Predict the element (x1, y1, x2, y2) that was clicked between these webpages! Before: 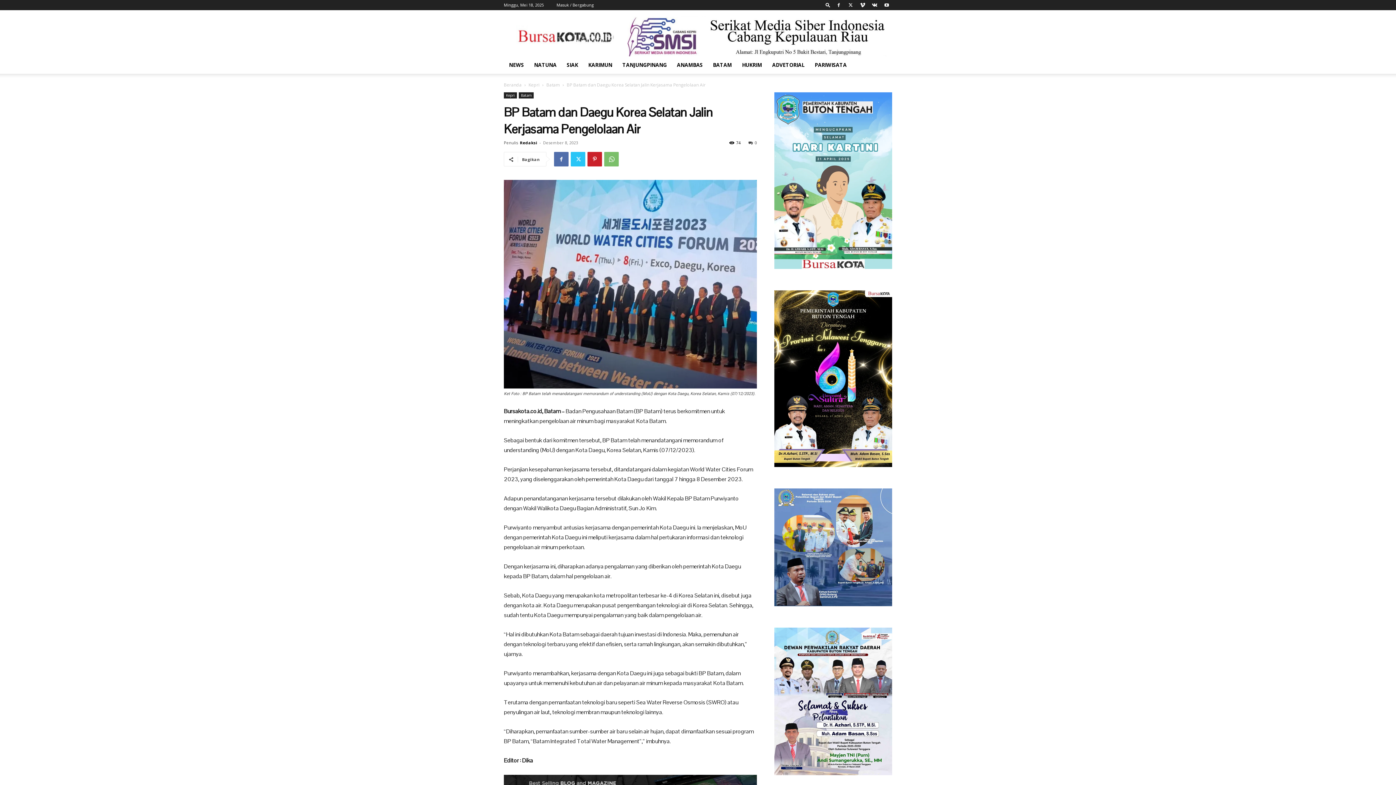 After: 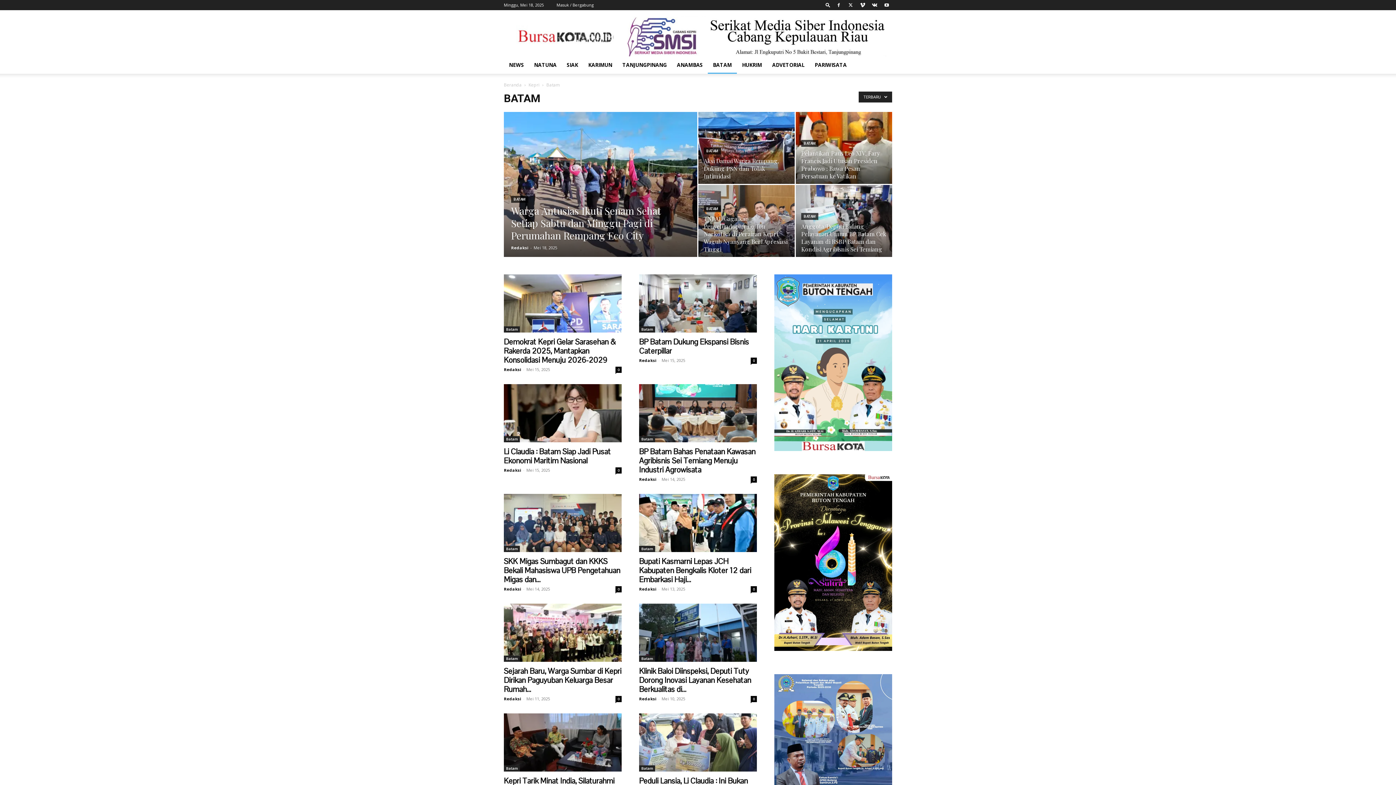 Action: label: Batam bbox: (518, 92, 533, 98)